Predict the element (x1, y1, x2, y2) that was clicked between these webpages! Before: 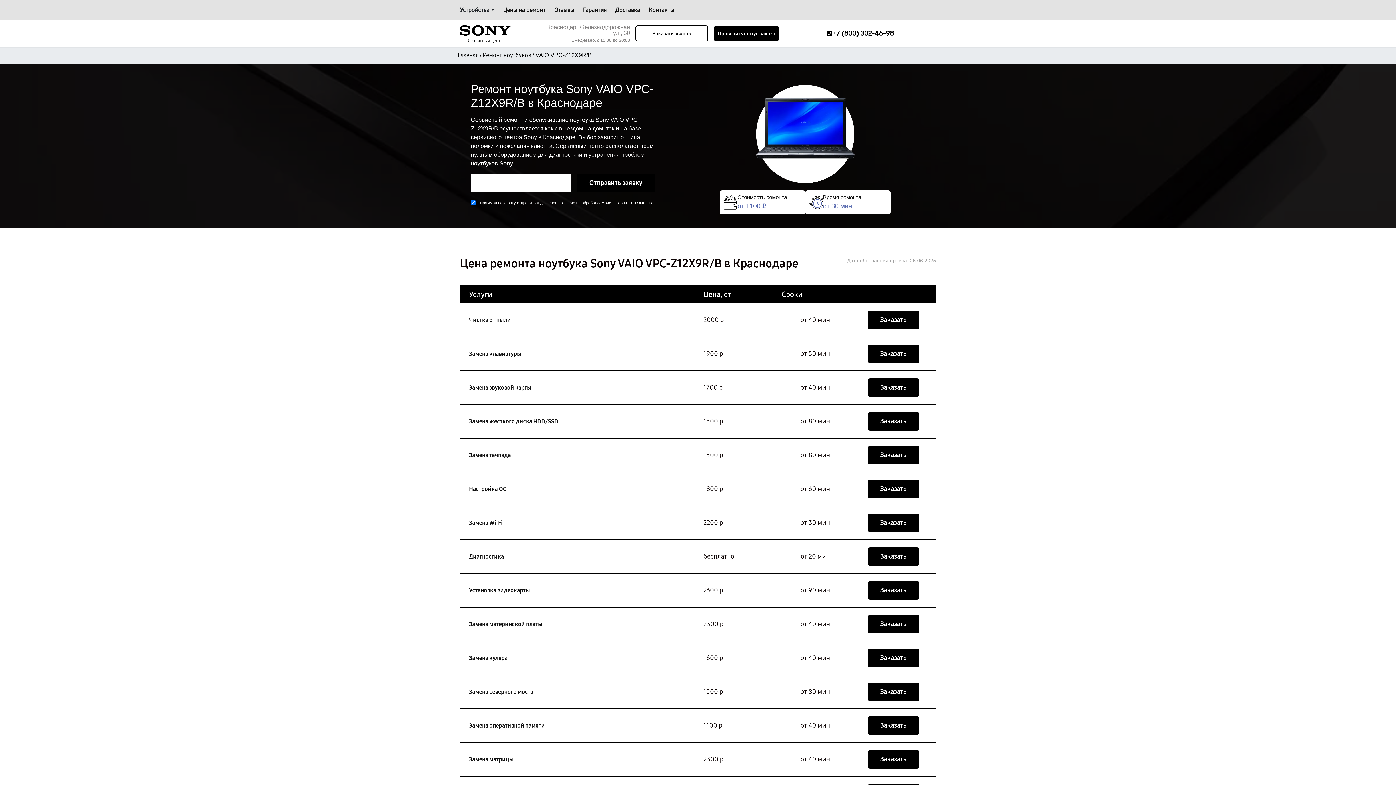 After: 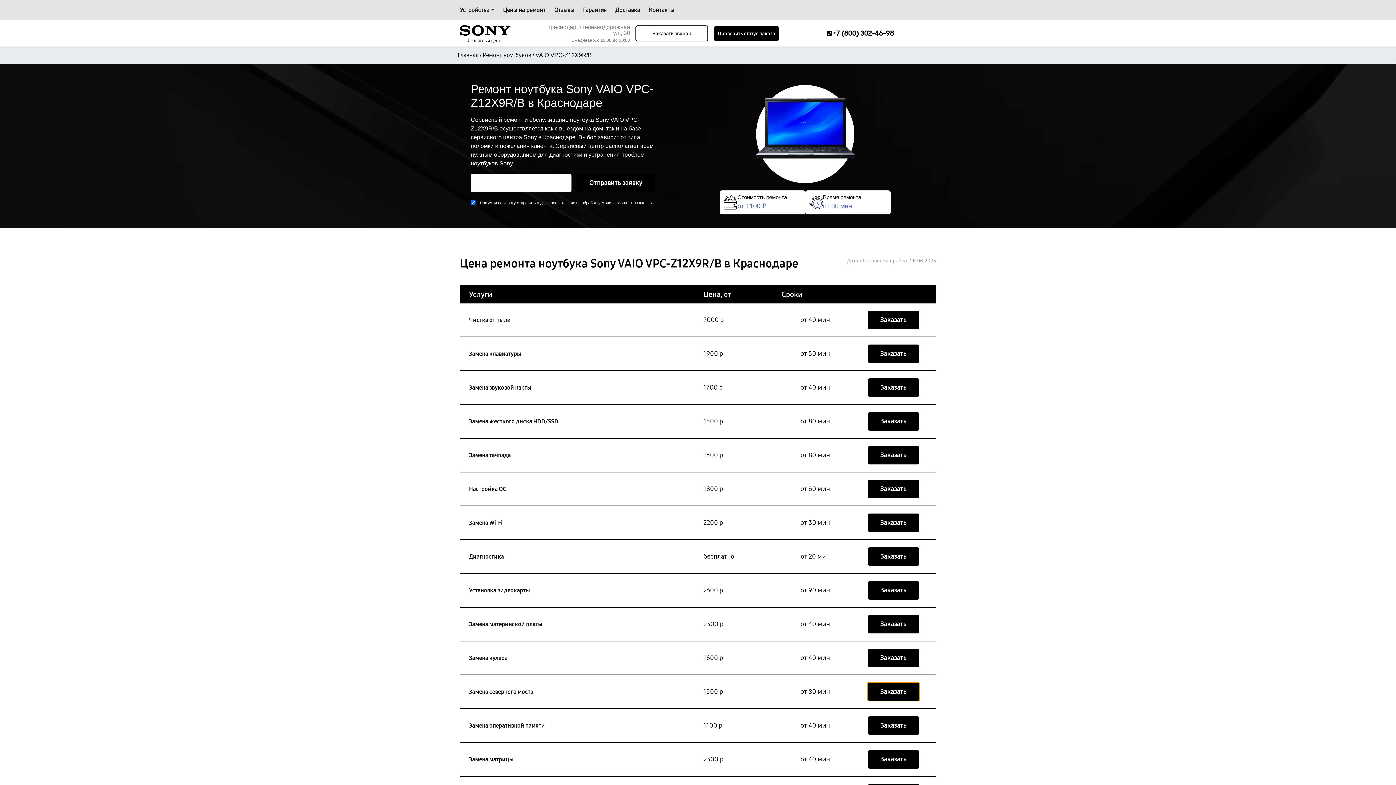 Action: bbox: (867, 682, 919, 701) label: Заказать